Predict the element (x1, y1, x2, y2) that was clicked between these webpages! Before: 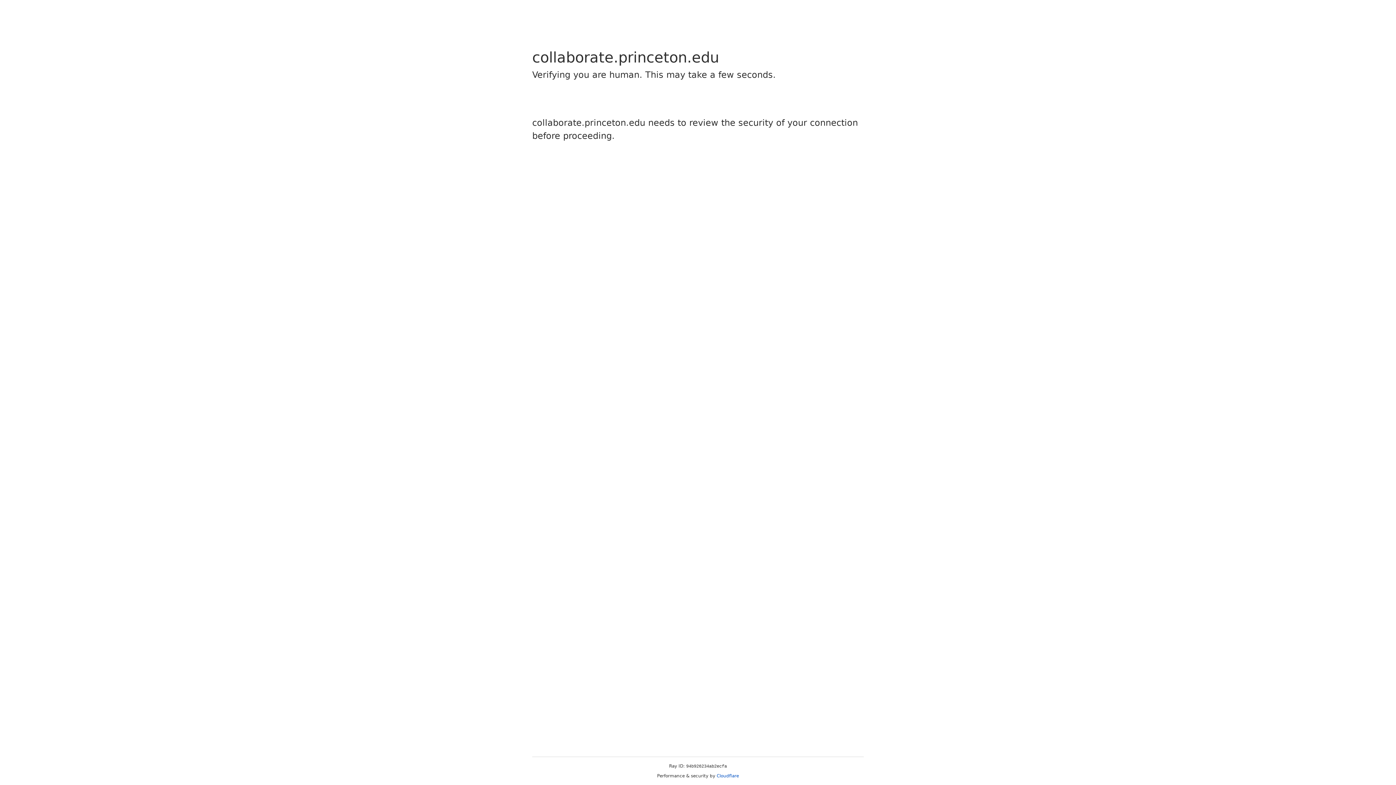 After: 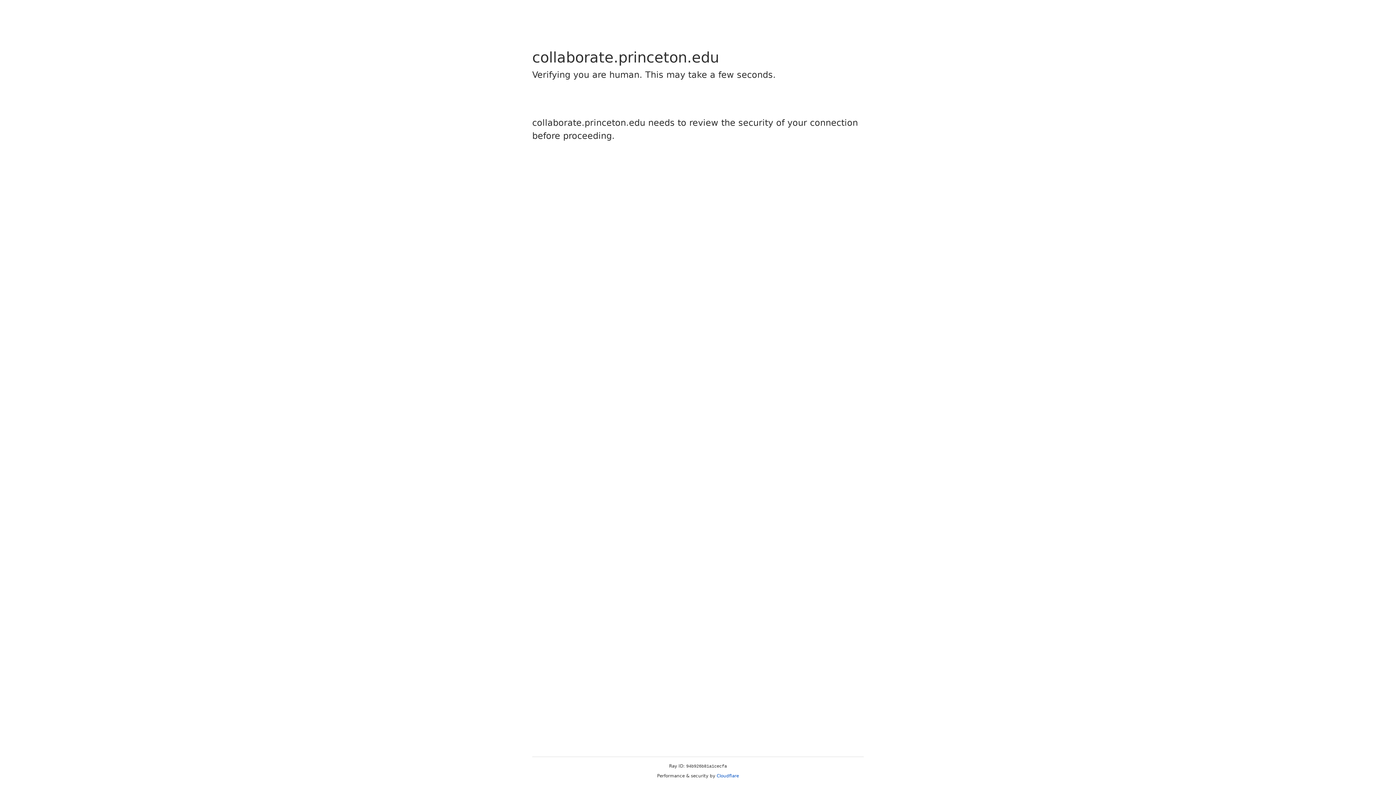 Action: label: Cloudflare bbox: (716, 773, 739, 778)